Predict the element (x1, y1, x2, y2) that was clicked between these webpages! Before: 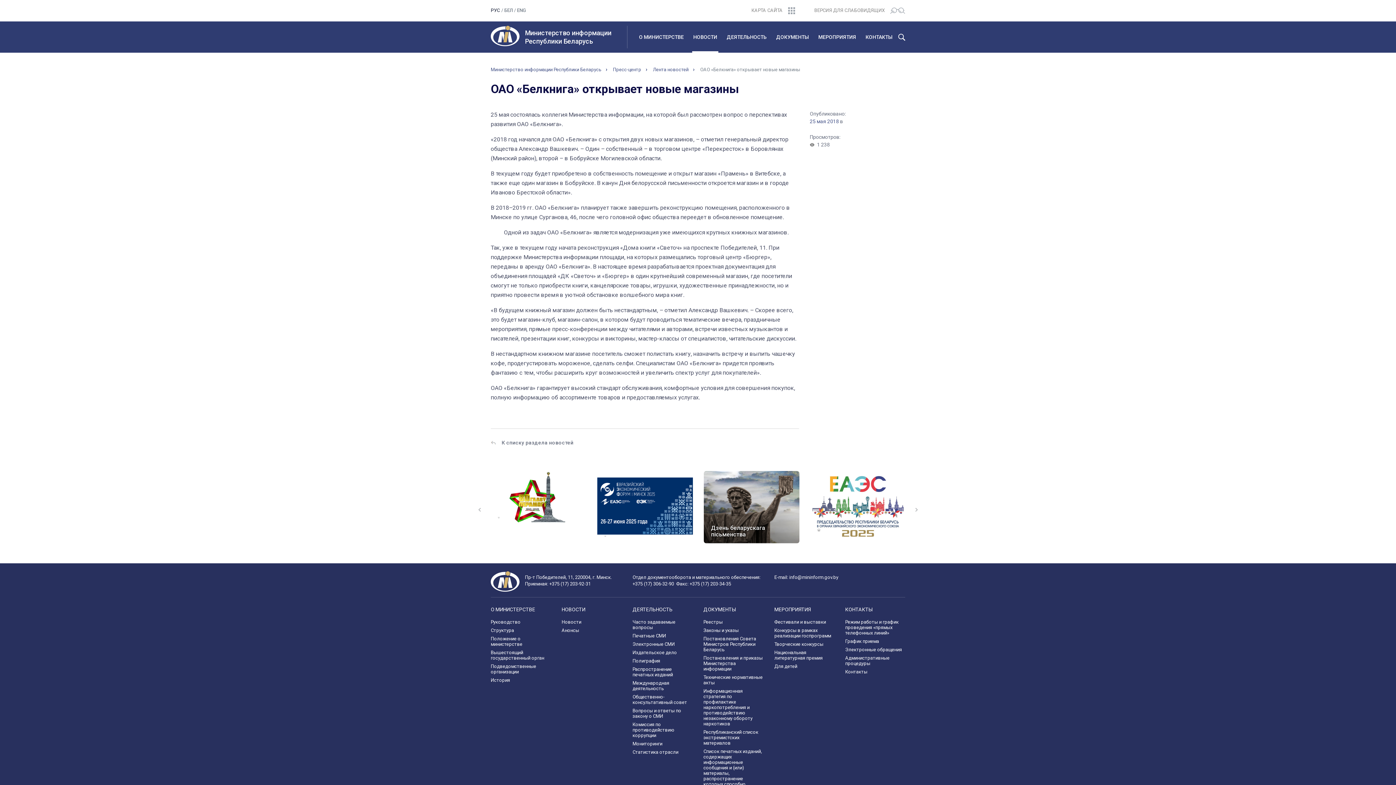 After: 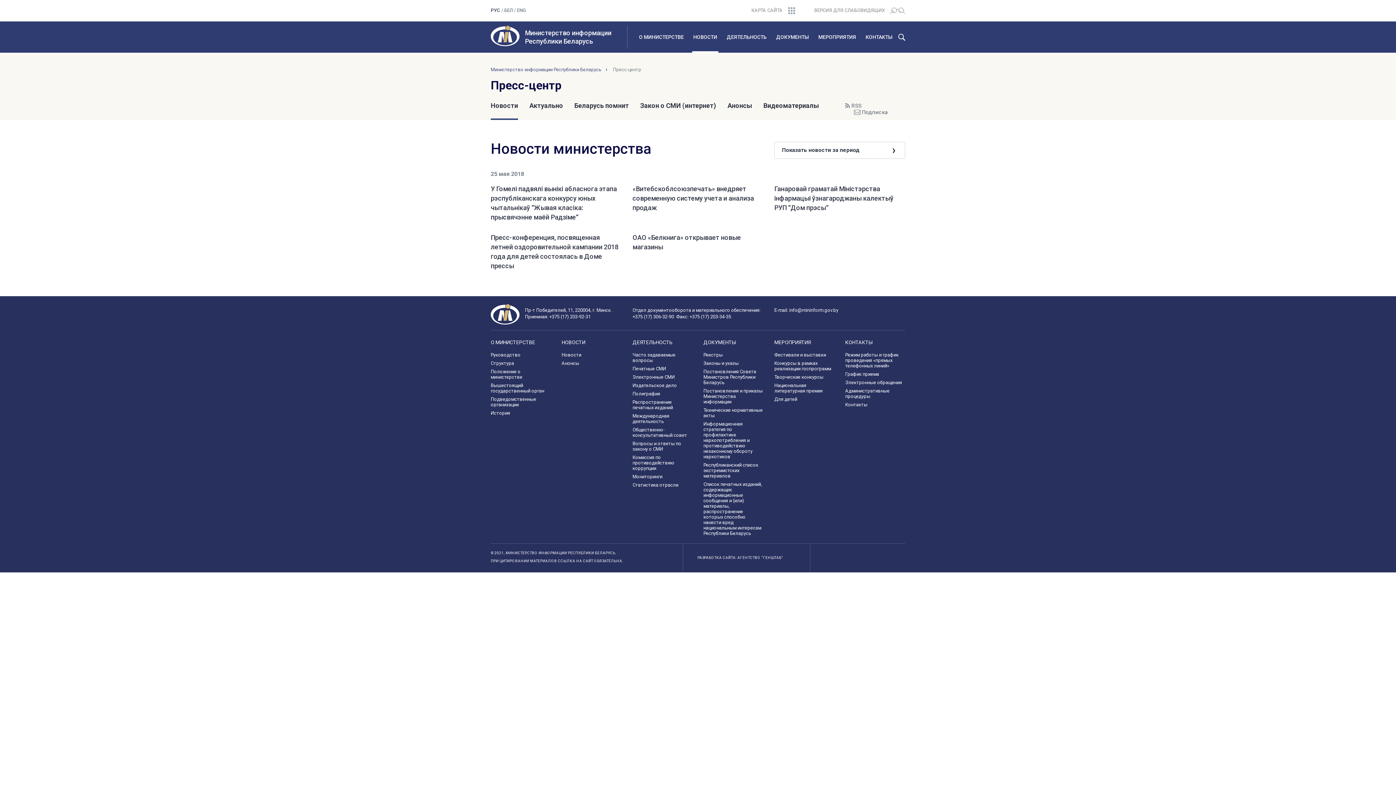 Action: label: 25 мая 2018 bbox: (810, 118, 839, 124)